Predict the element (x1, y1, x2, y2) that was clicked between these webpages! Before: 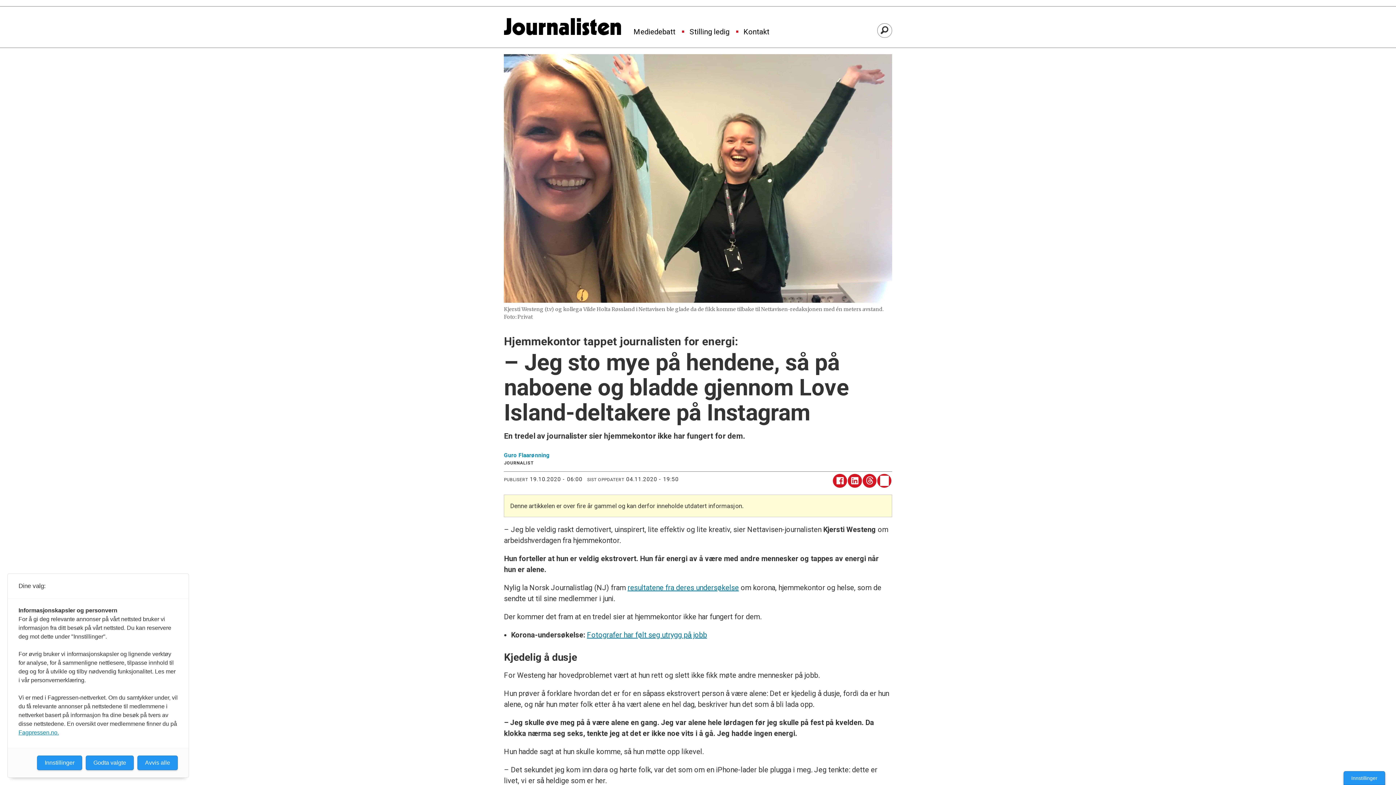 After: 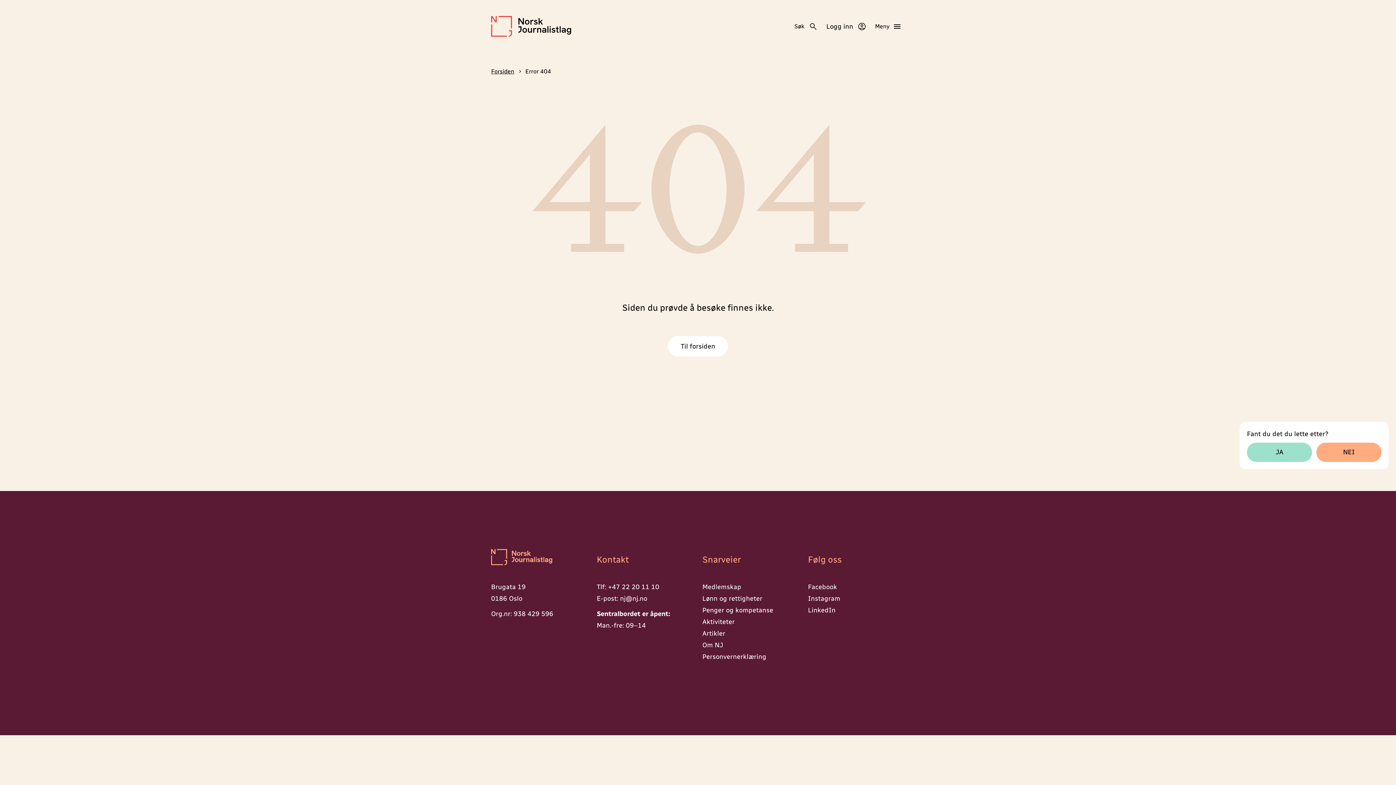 Action: bbox: (627, 583, 739, 592) label: resultatene fra deres undersøkelse